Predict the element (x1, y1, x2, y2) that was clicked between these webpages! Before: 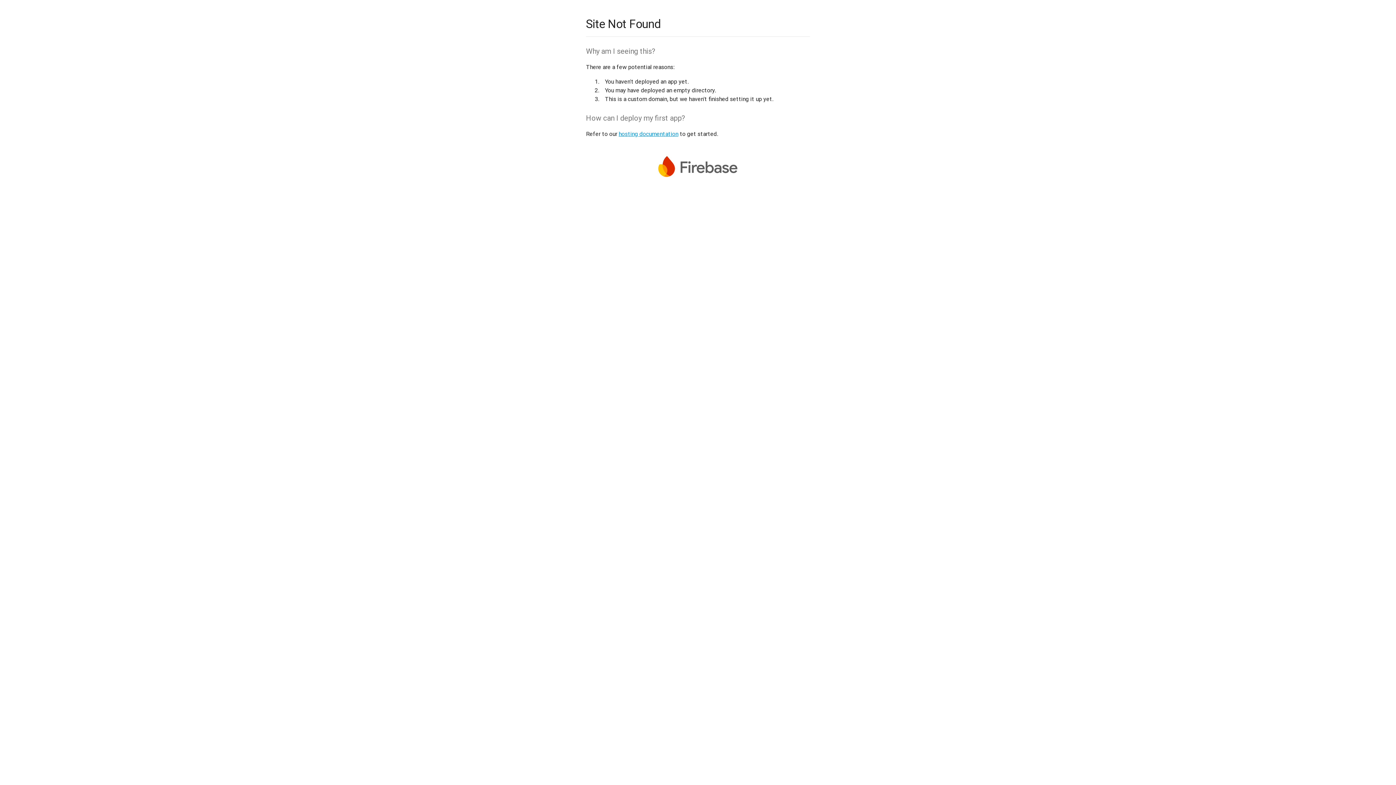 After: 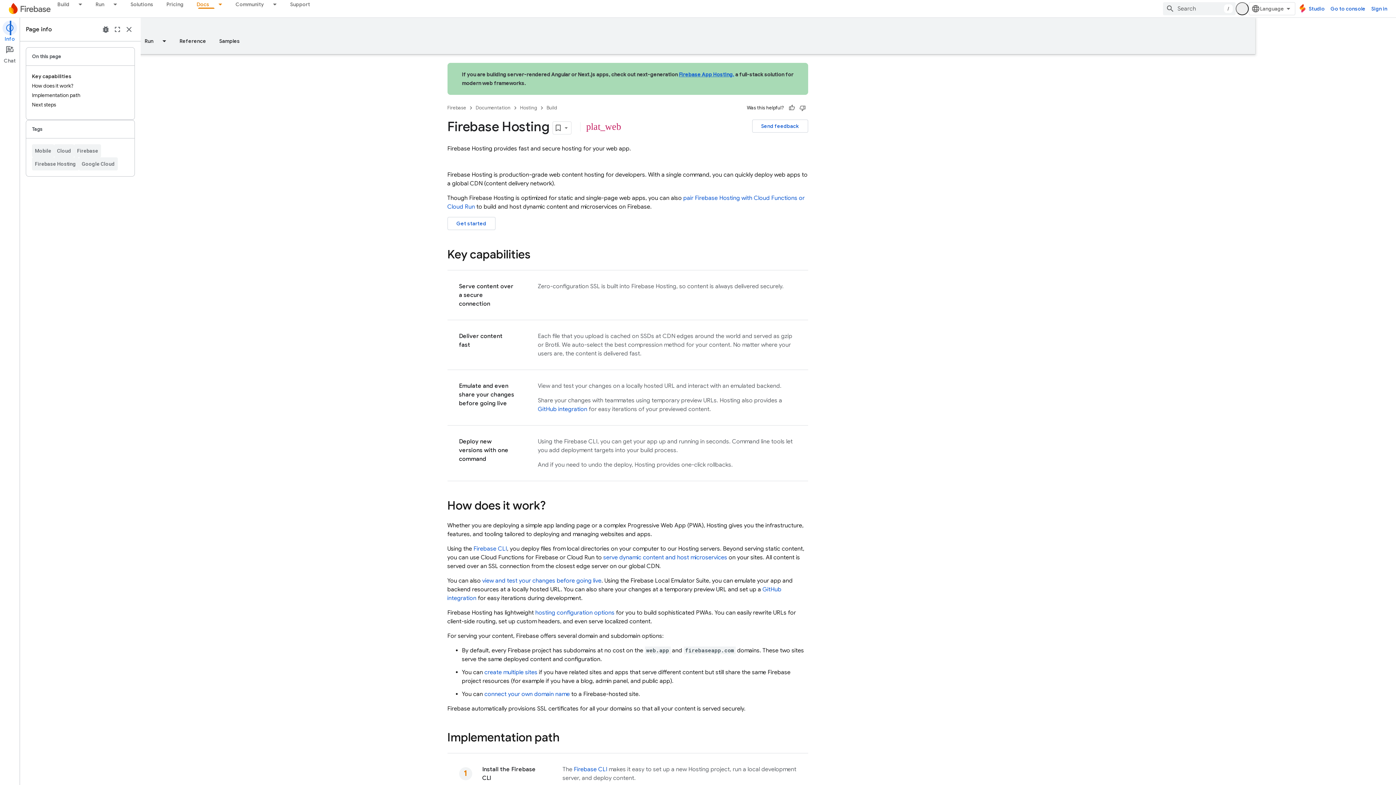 Action: label: hosting documentation bbox: (618, 130, 678, 137)